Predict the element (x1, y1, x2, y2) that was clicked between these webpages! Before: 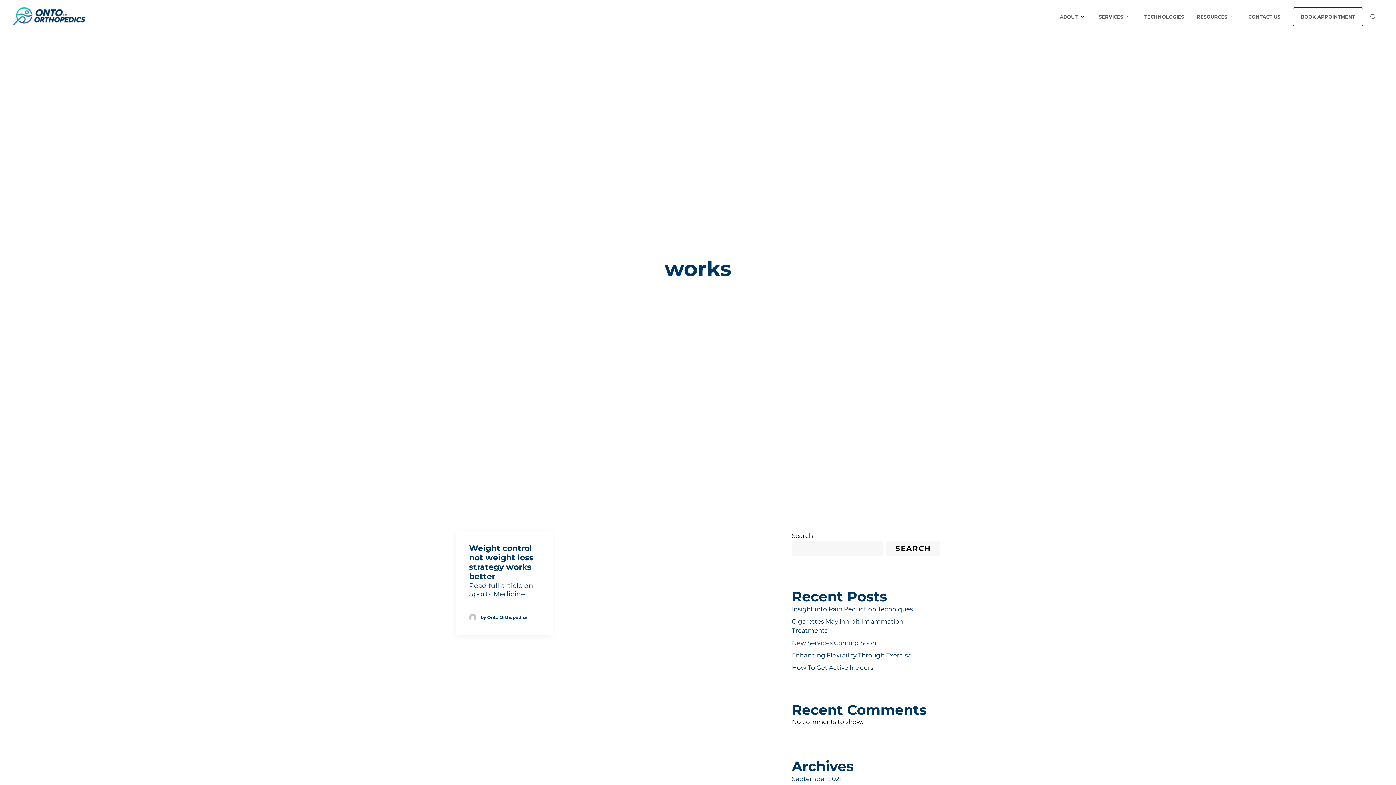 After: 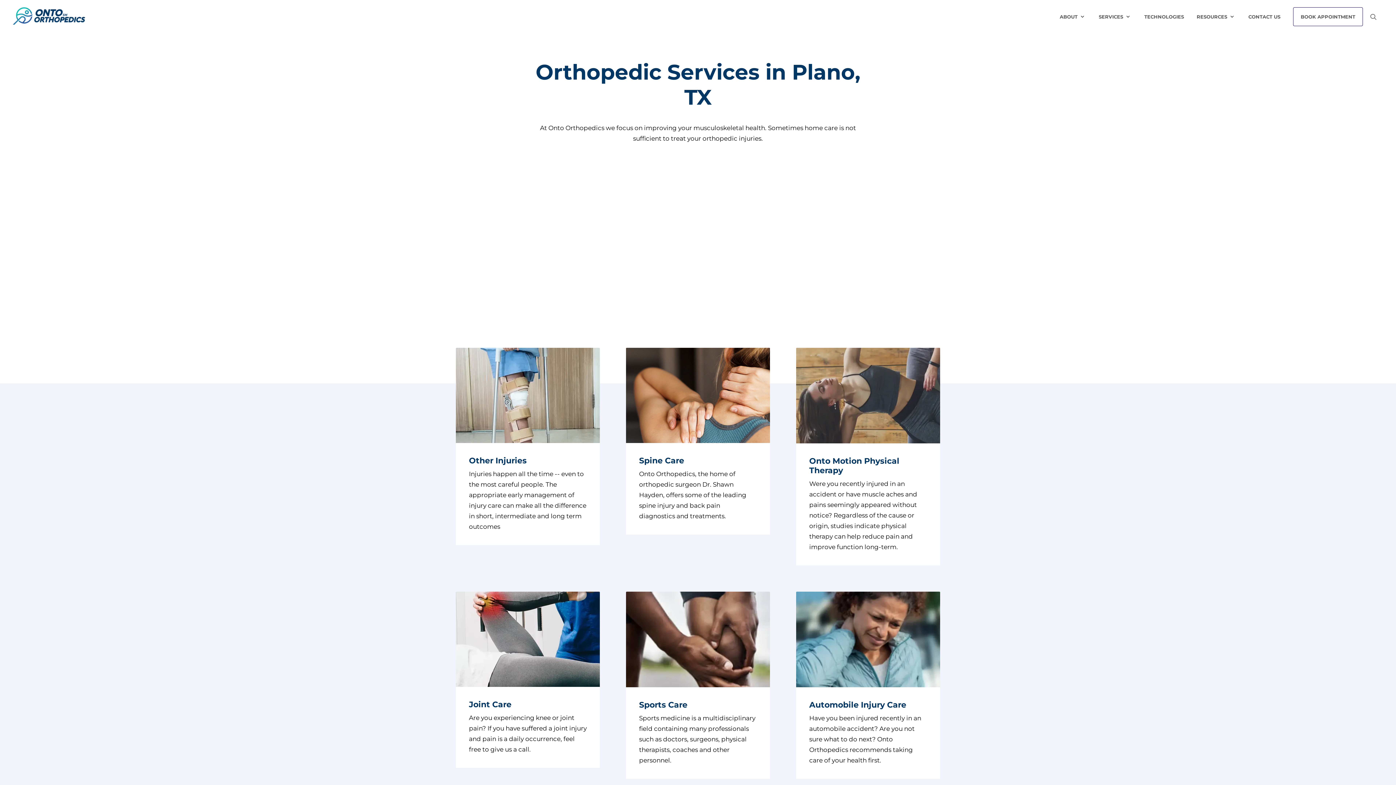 Action: label: SERVICES bbox: (1099, 0, 1123, 33)